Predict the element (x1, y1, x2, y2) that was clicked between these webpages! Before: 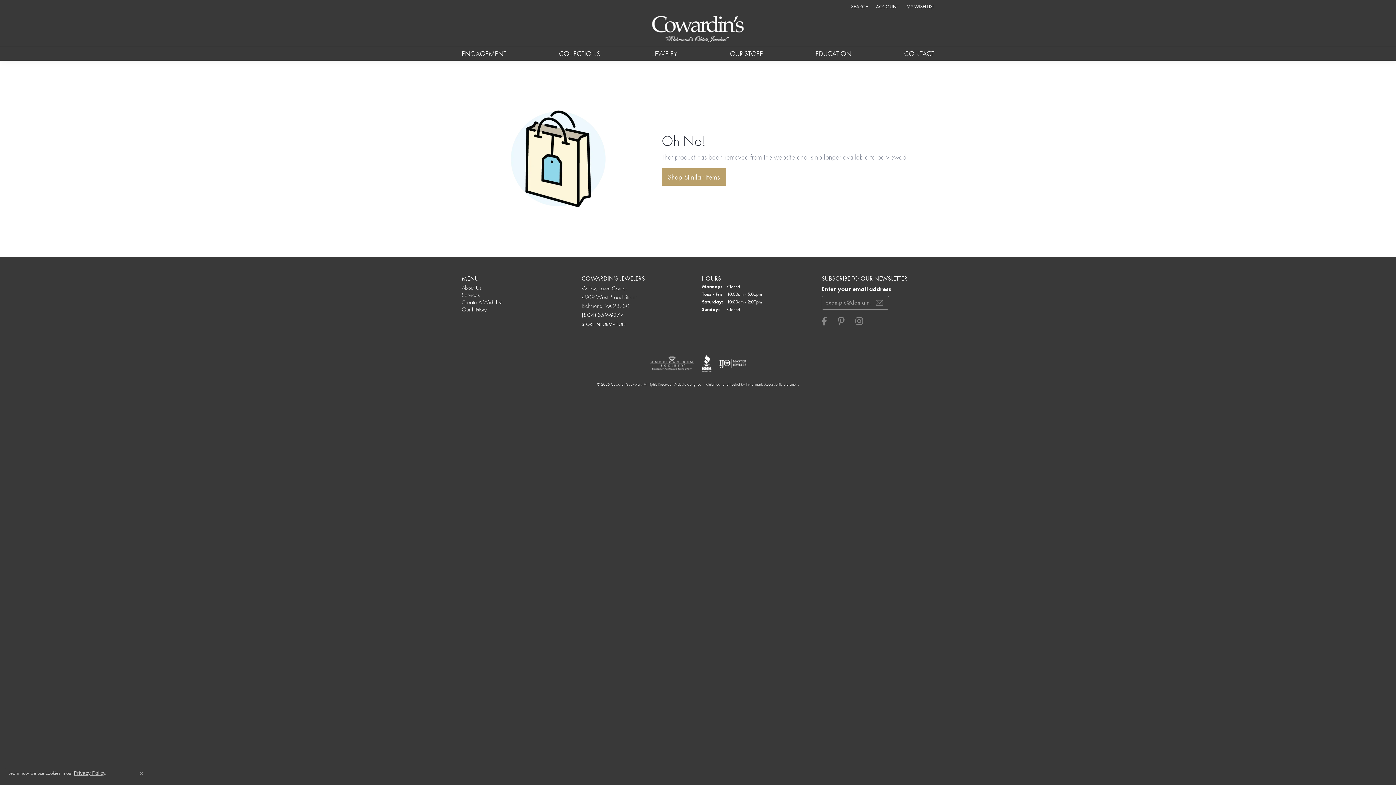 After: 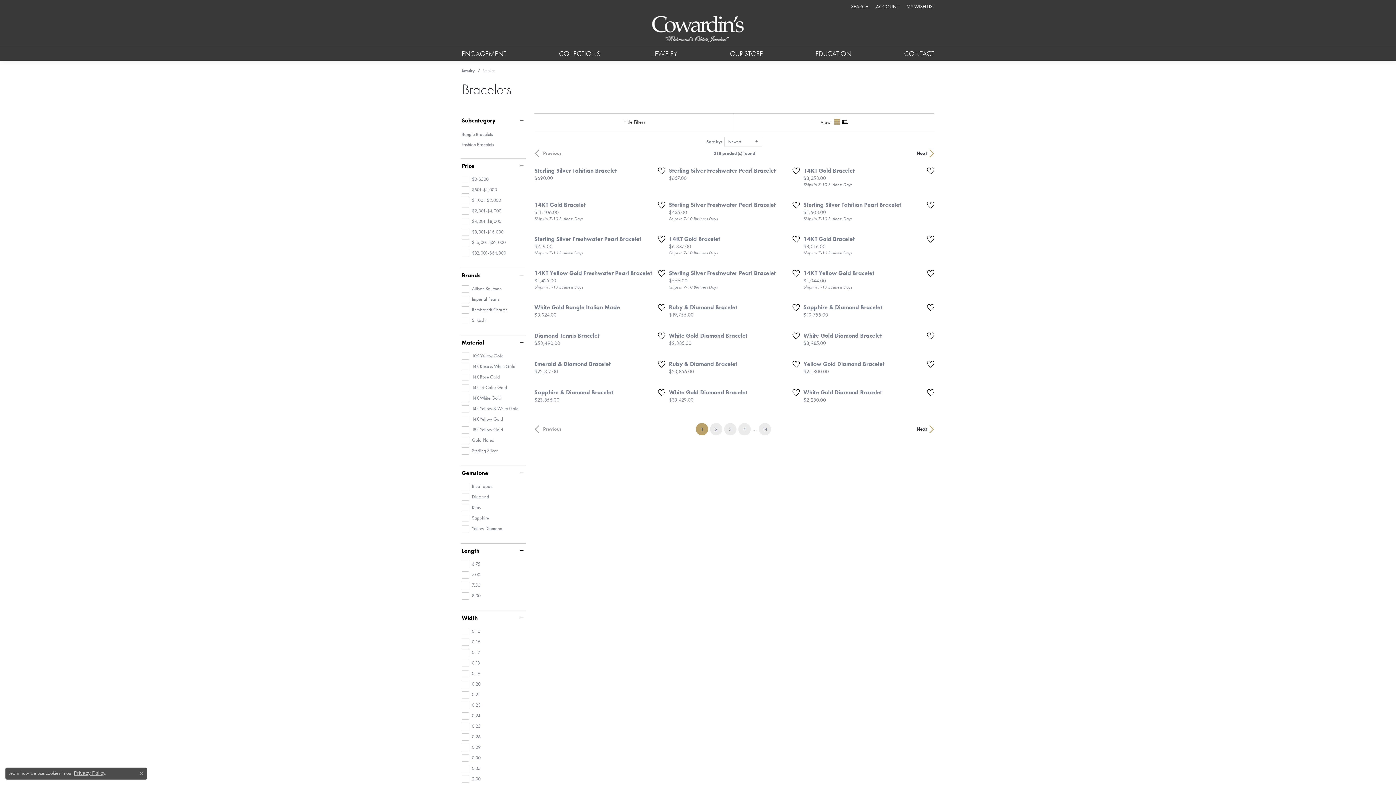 Action: label: Shop Similar Items bbox: (661, 168, 726, 185)